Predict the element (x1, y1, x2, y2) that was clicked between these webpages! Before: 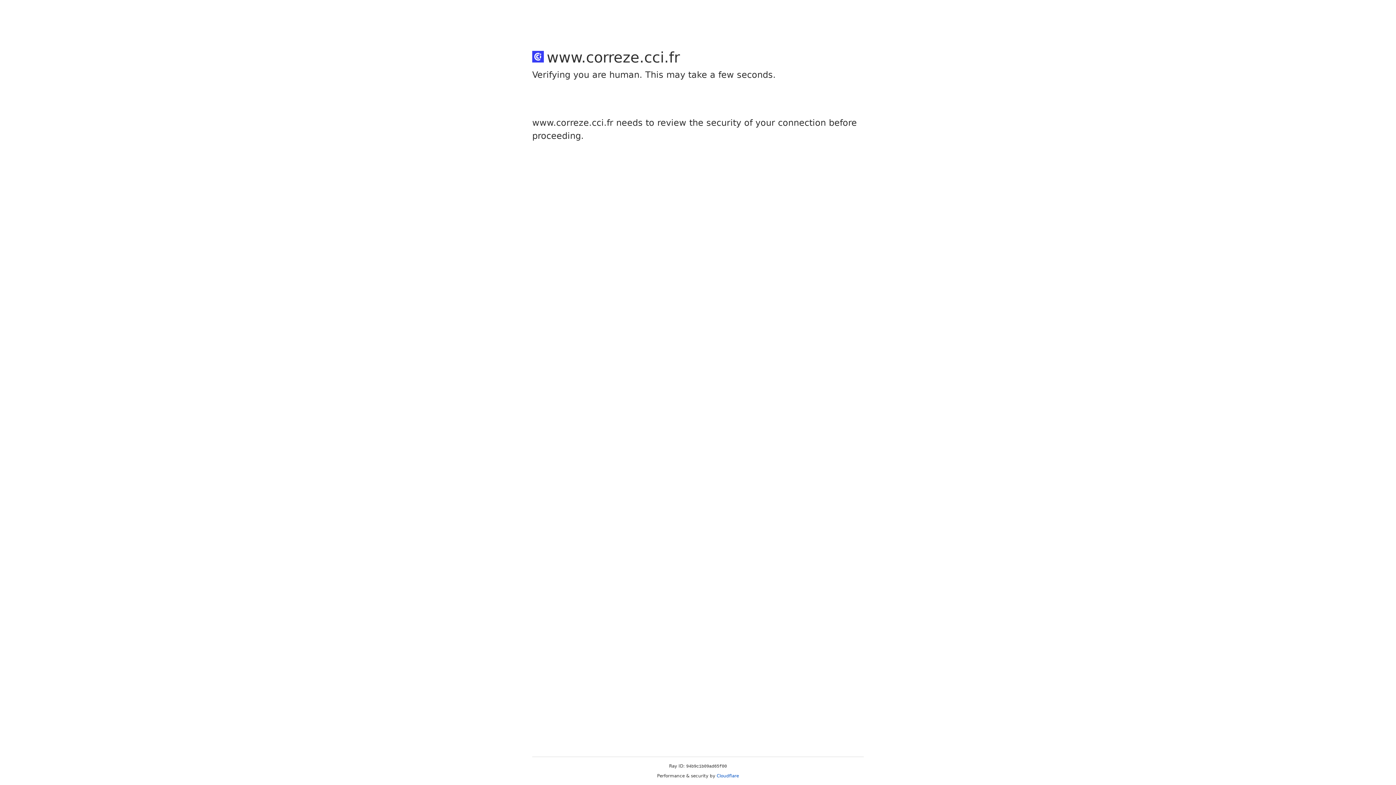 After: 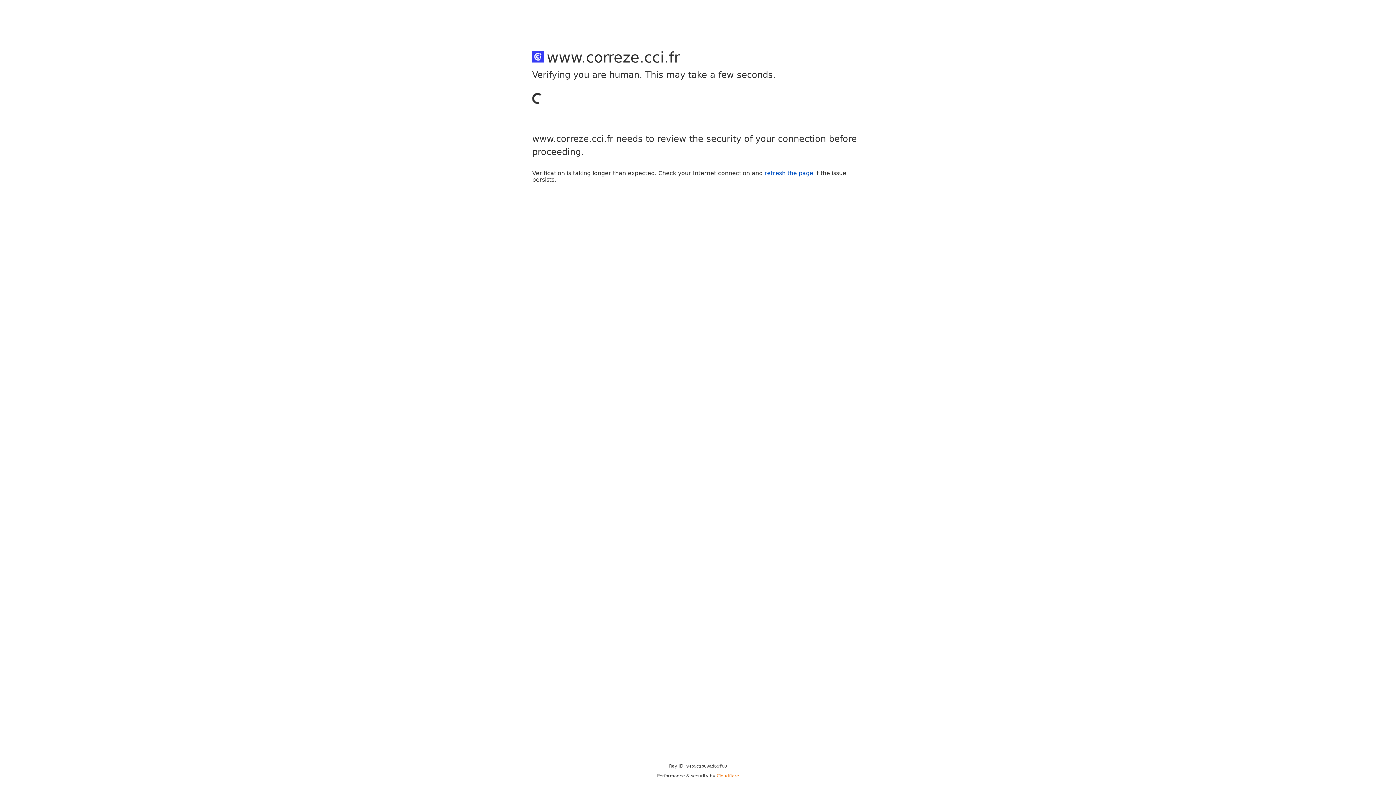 Action: bbox: (716, 773, 739, 778) label: Cloudflare